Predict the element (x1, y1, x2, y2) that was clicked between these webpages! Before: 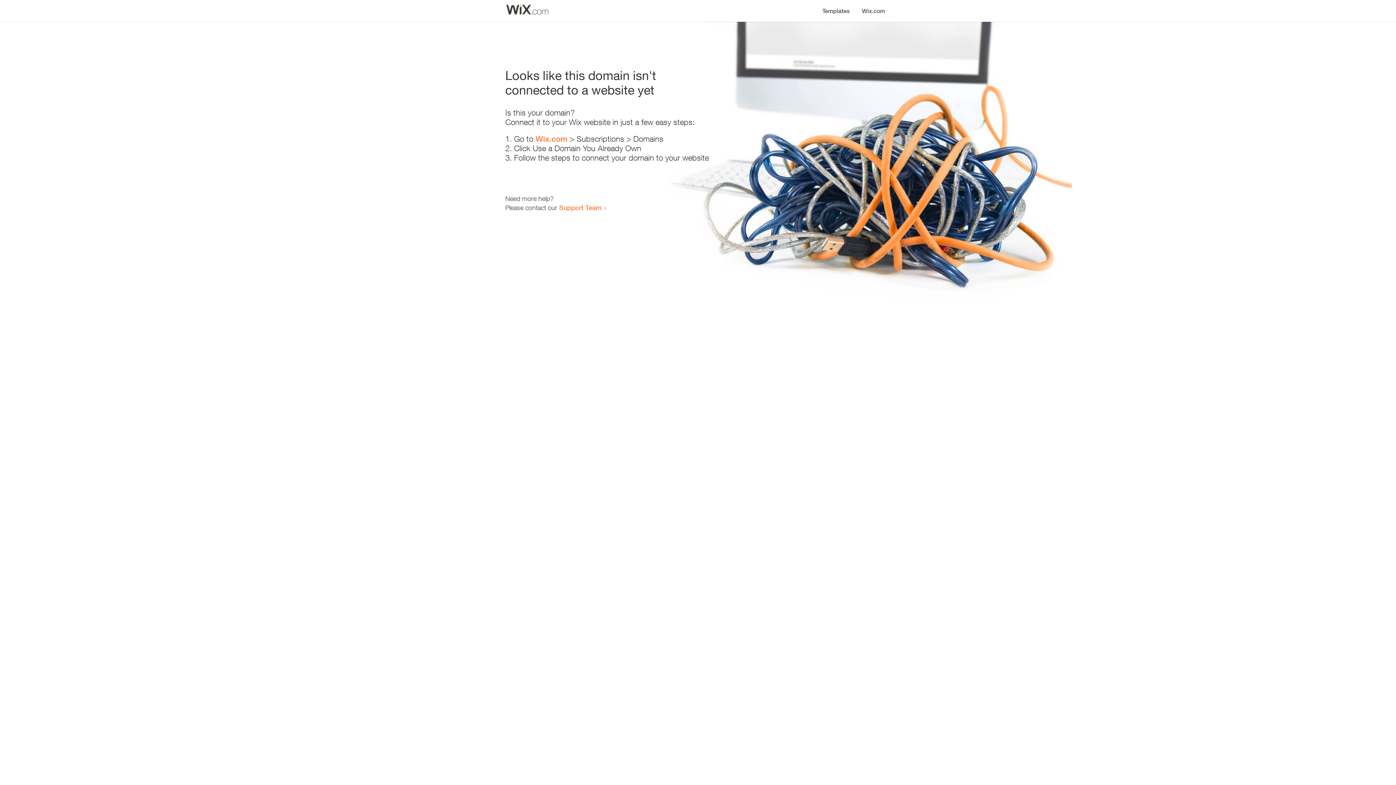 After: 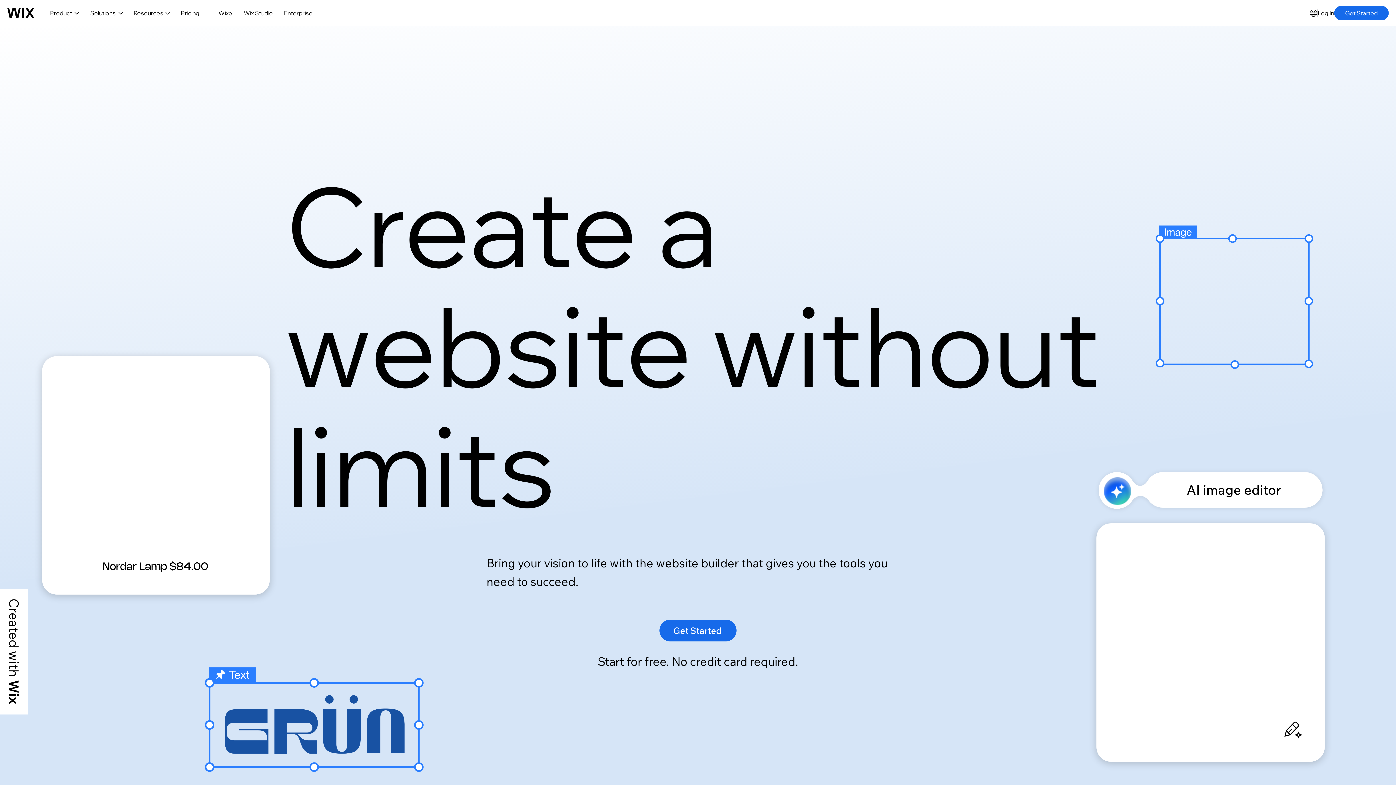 Action: bbox: (856, 0, 890, 14) label: Wix.com